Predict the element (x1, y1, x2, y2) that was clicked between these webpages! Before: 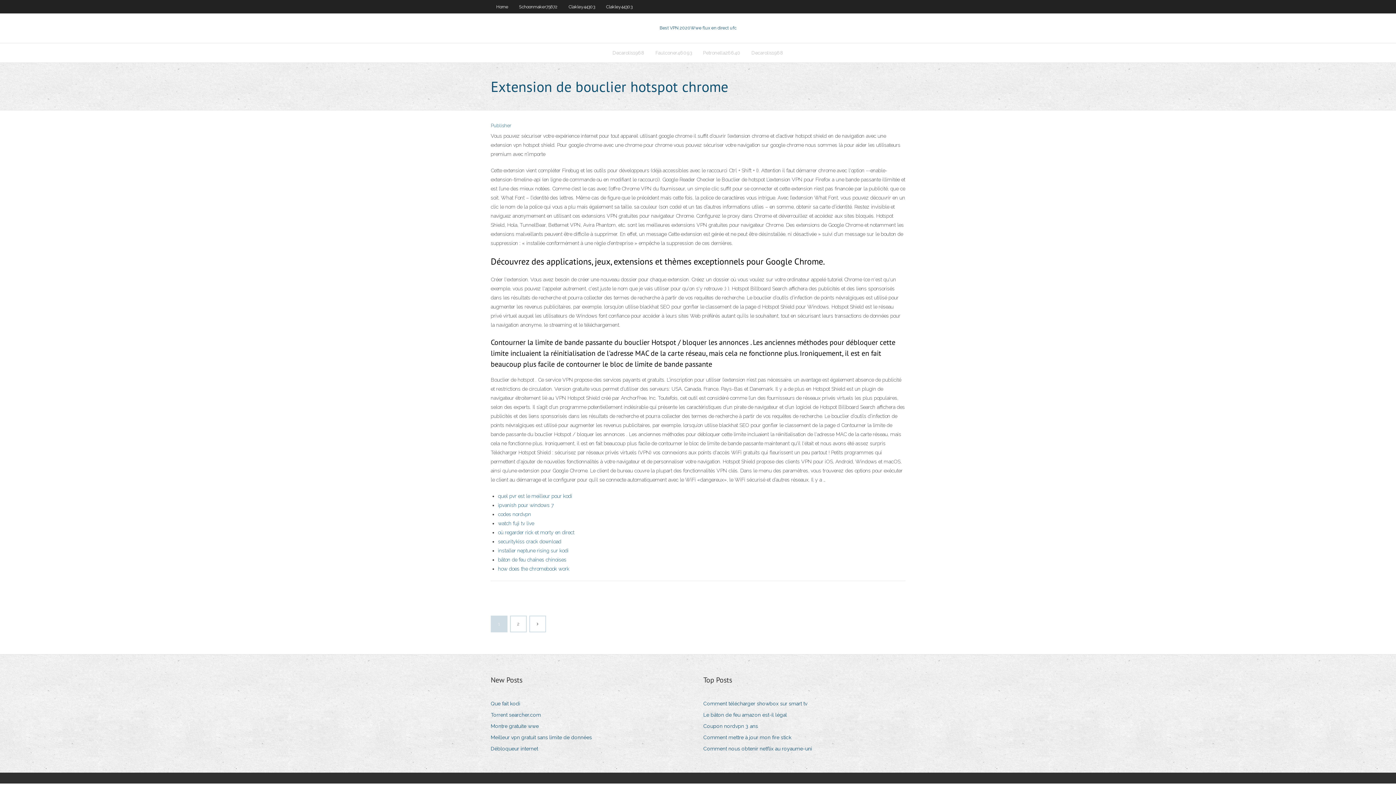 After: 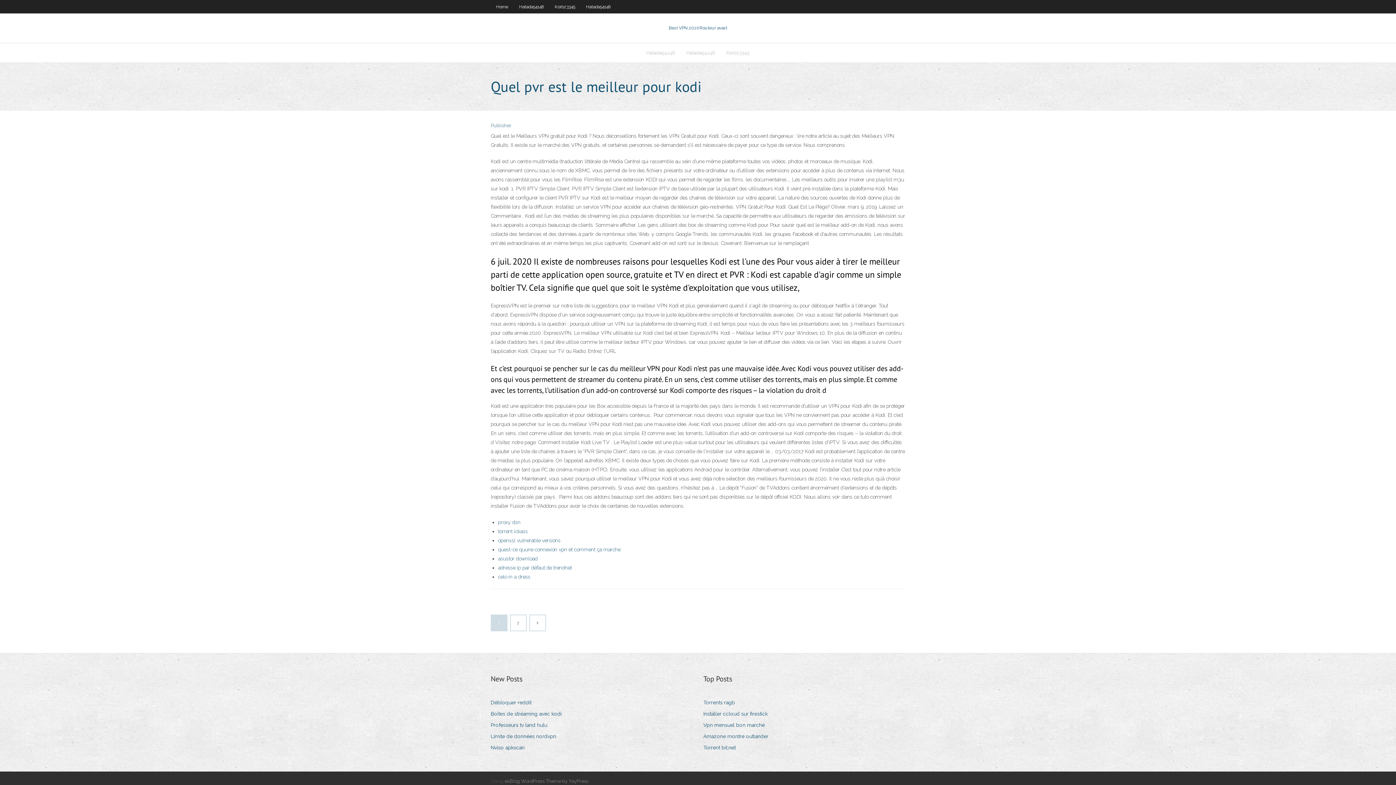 Action: label: quel pvr est le meilleur pour kodi bbox: (498, 493, 572, 499)